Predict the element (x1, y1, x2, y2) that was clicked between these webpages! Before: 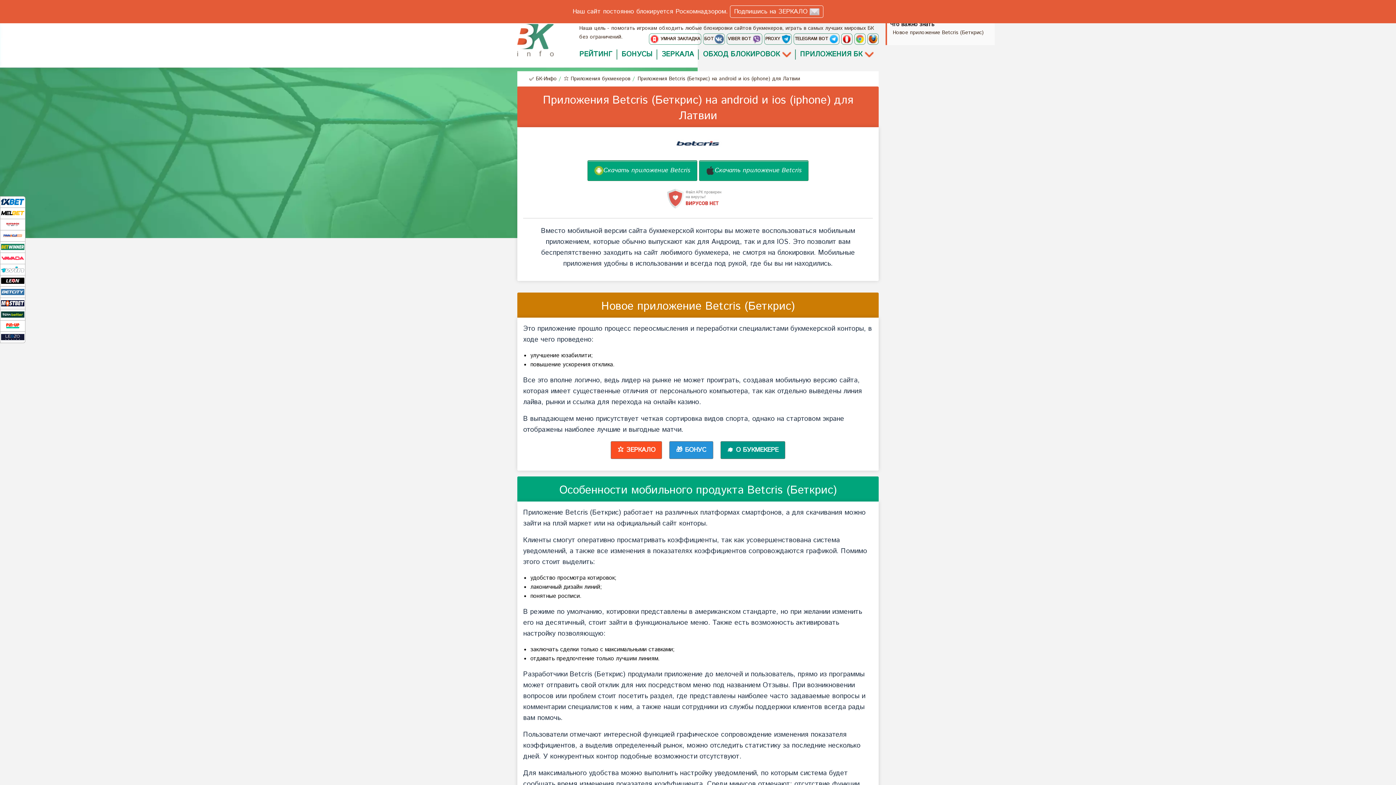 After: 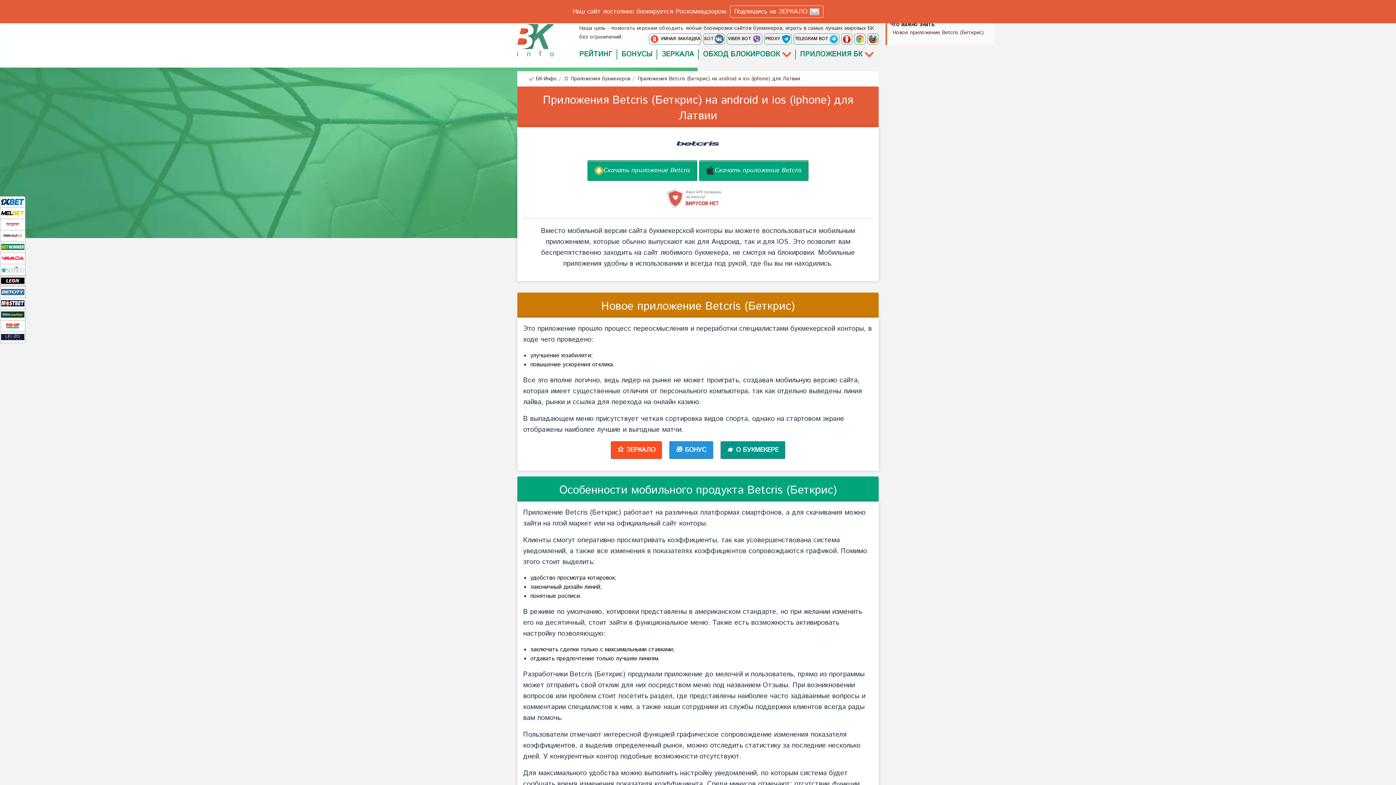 Action: bbox: (1, 276, 24, 285)